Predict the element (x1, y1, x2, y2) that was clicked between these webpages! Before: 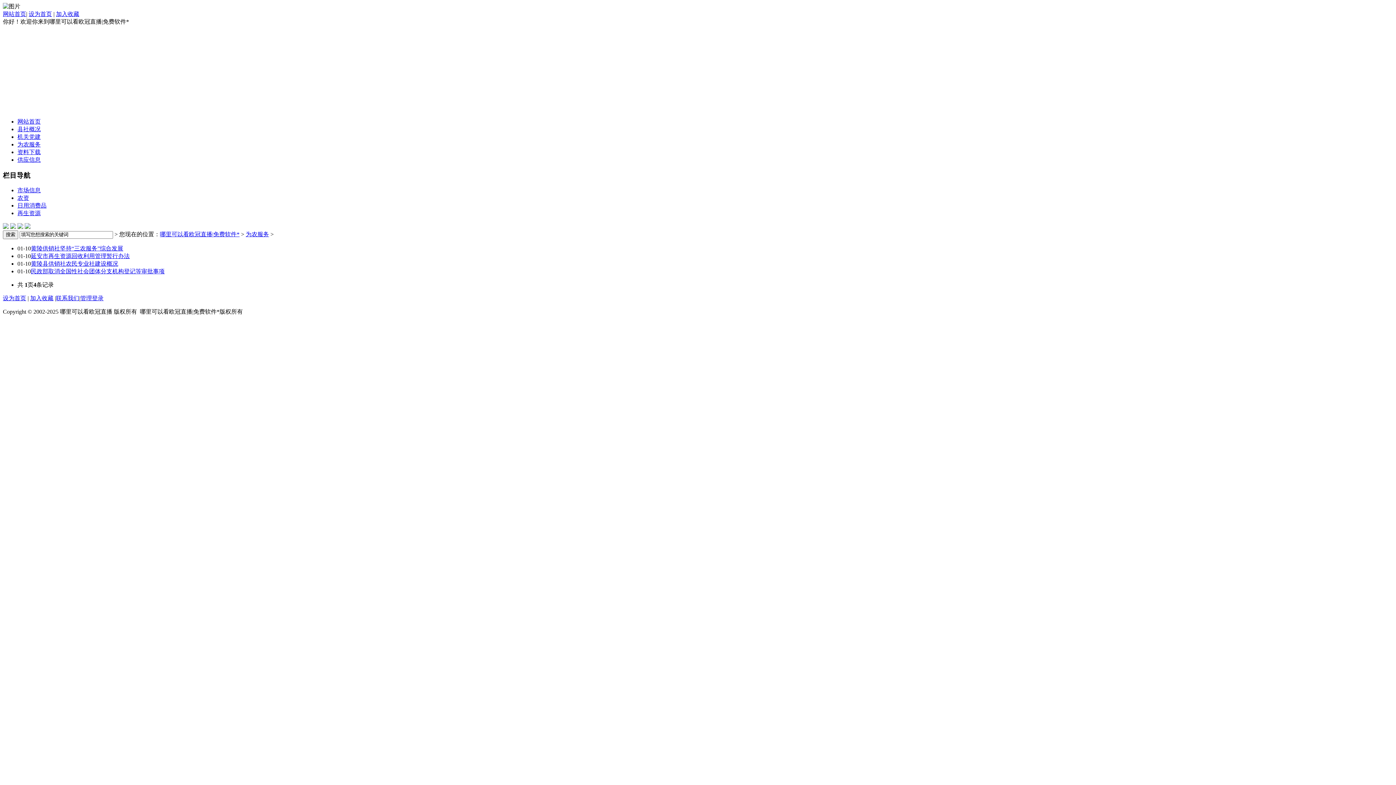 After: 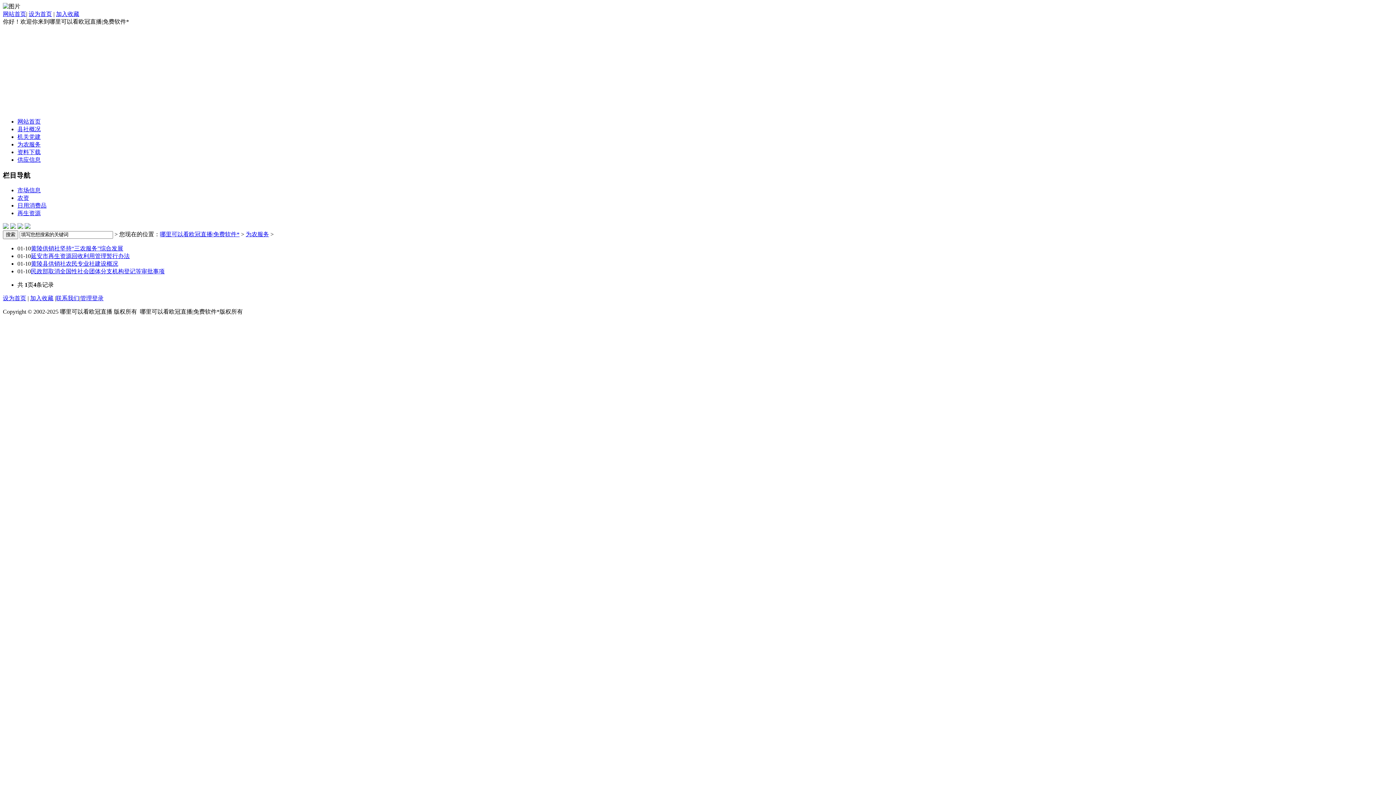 Action: label: 为农服务 bbox: (245, 231, 269, 237)